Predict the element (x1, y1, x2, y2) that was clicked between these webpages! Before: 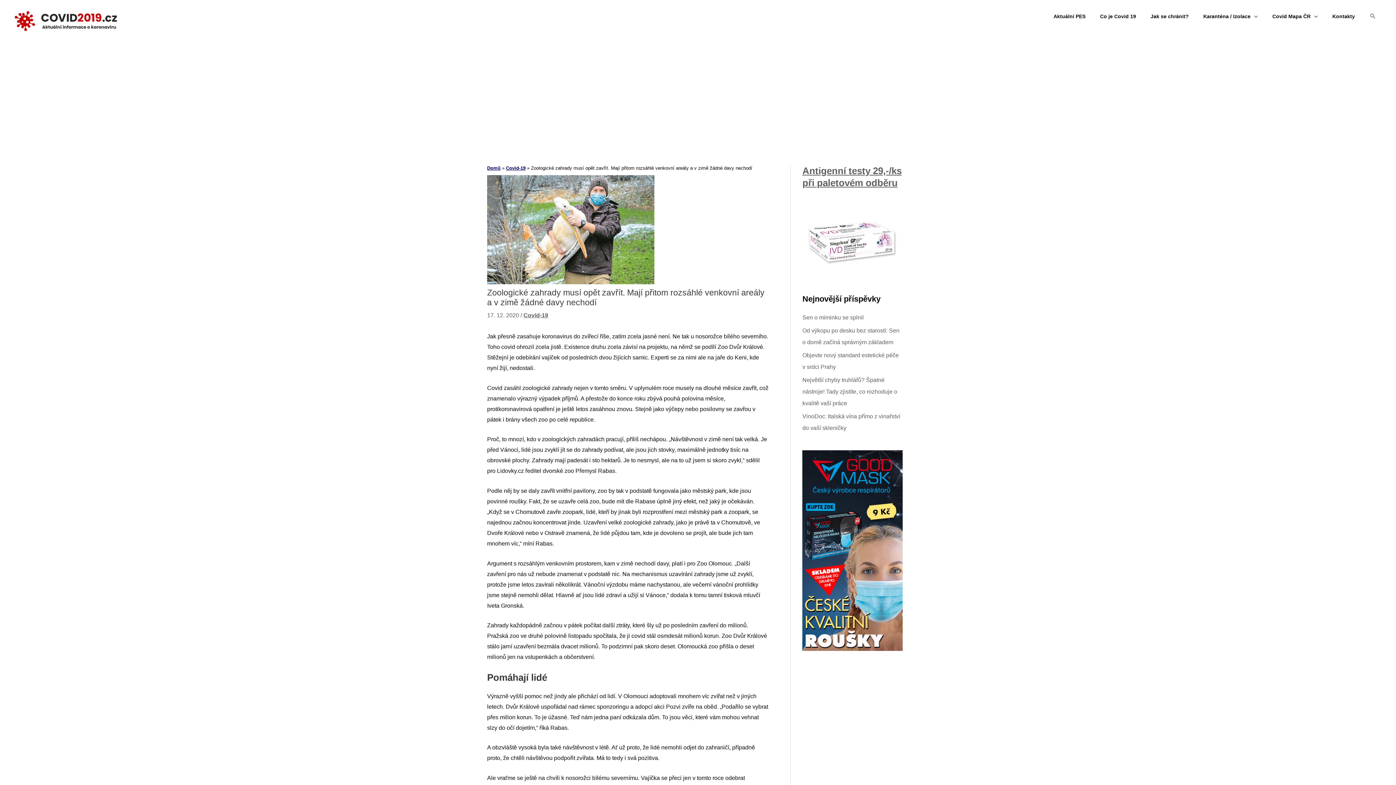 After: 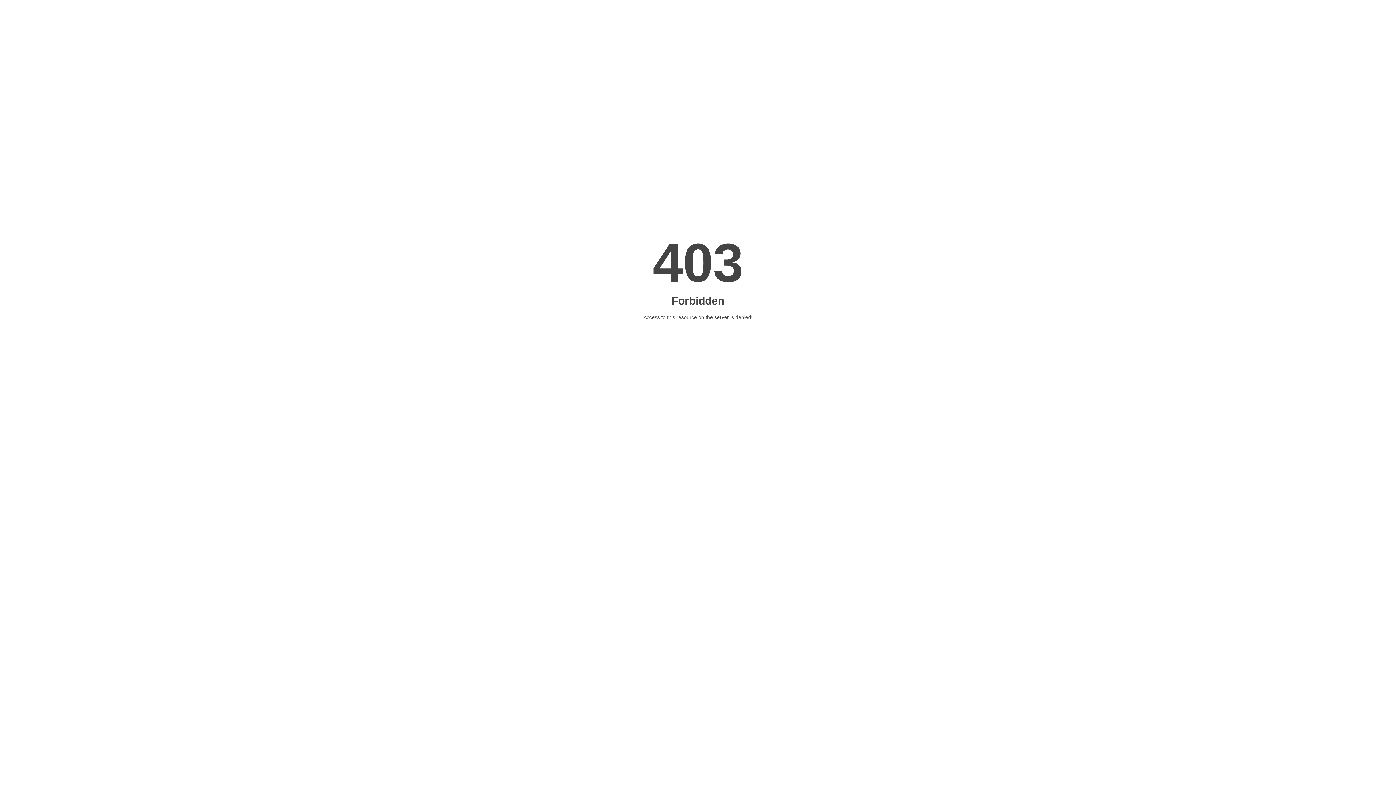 Action: bbox: (802, 238, 902, 244)